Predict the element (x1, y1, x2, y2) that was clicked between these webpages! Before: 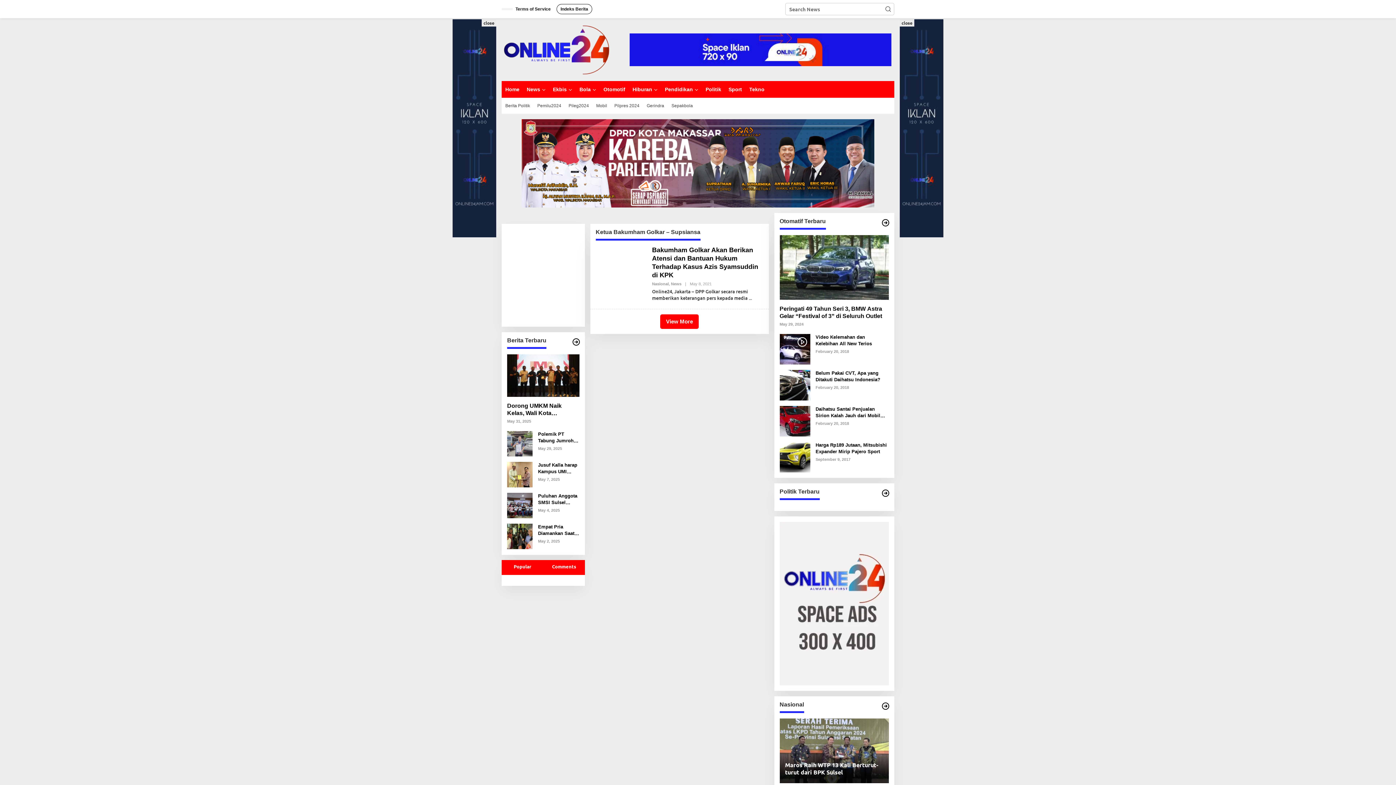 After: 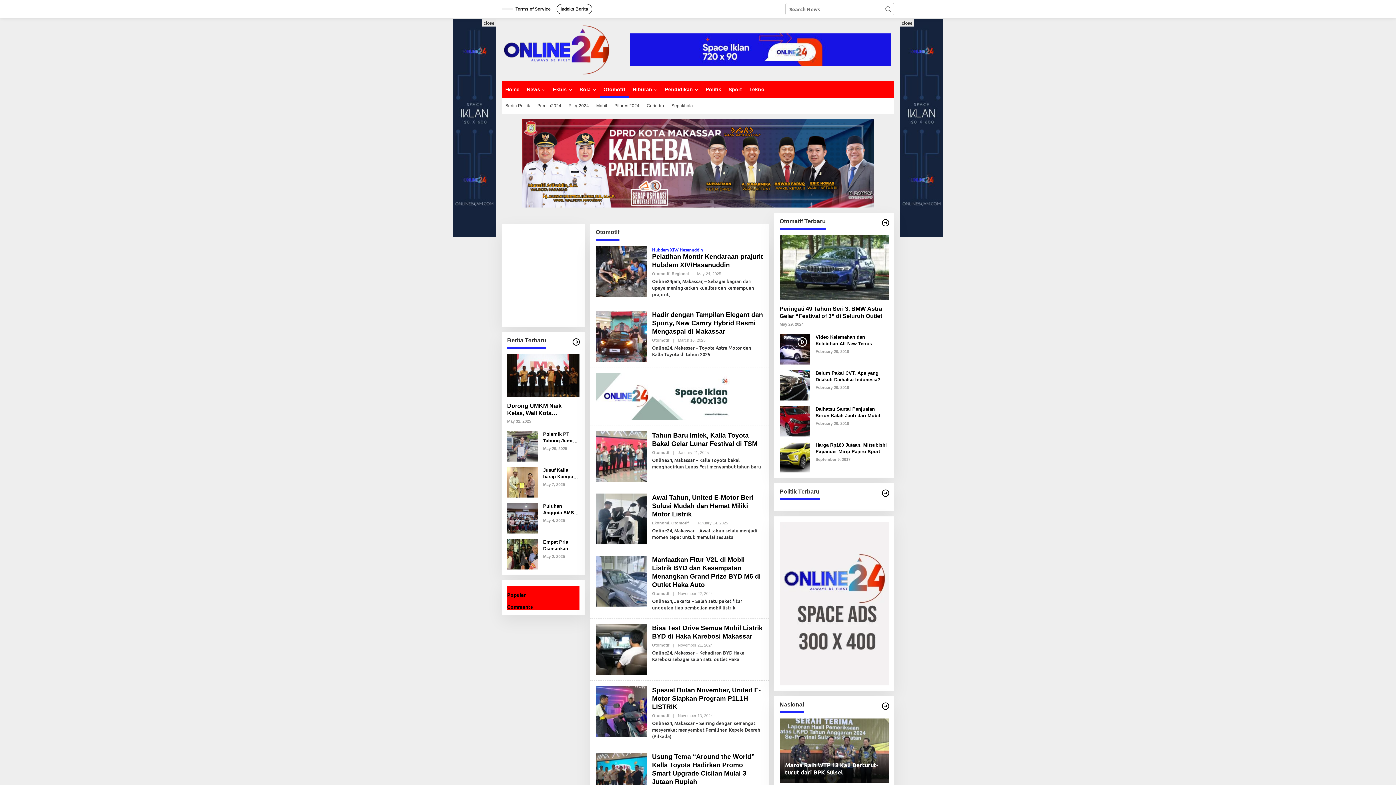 Action: bbox: (600, 81, 629, 97) label: Otomotif